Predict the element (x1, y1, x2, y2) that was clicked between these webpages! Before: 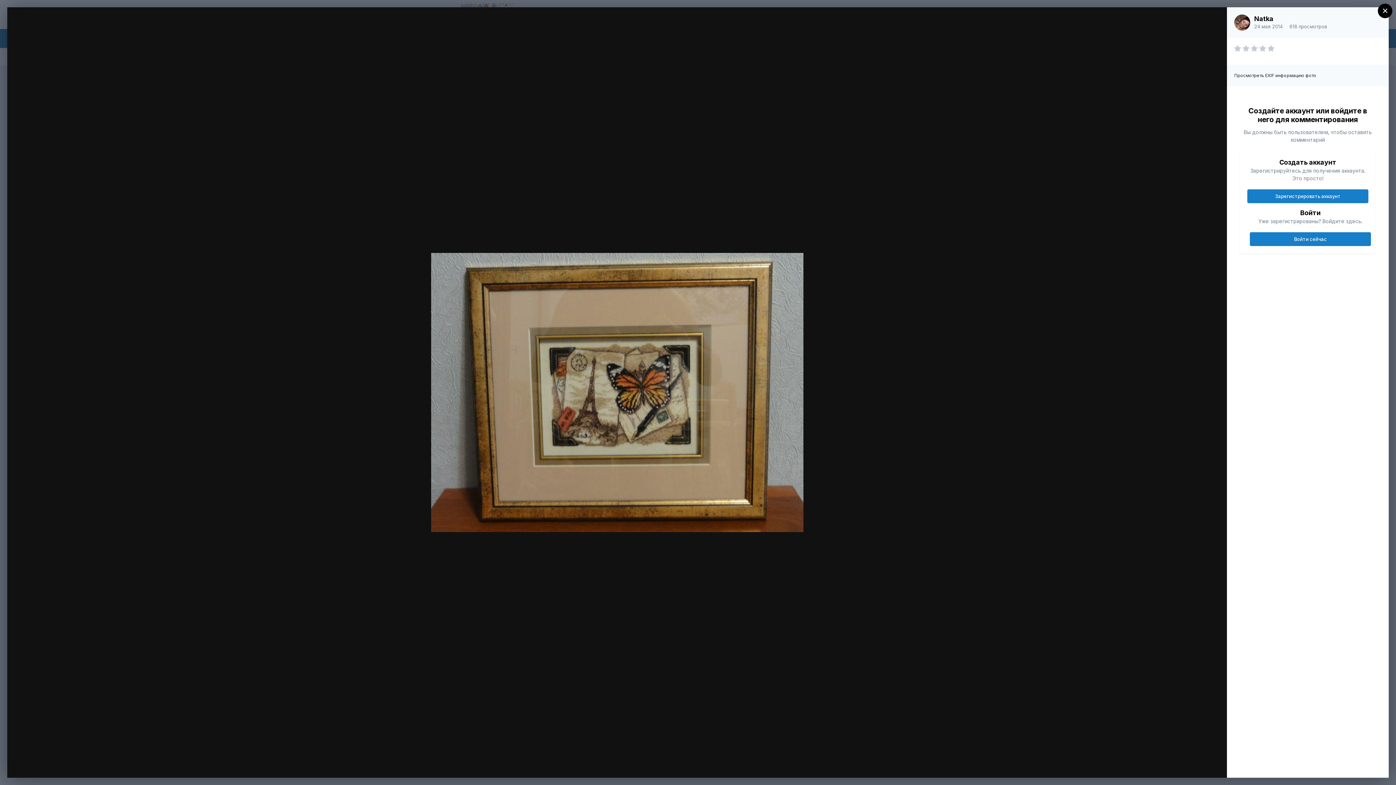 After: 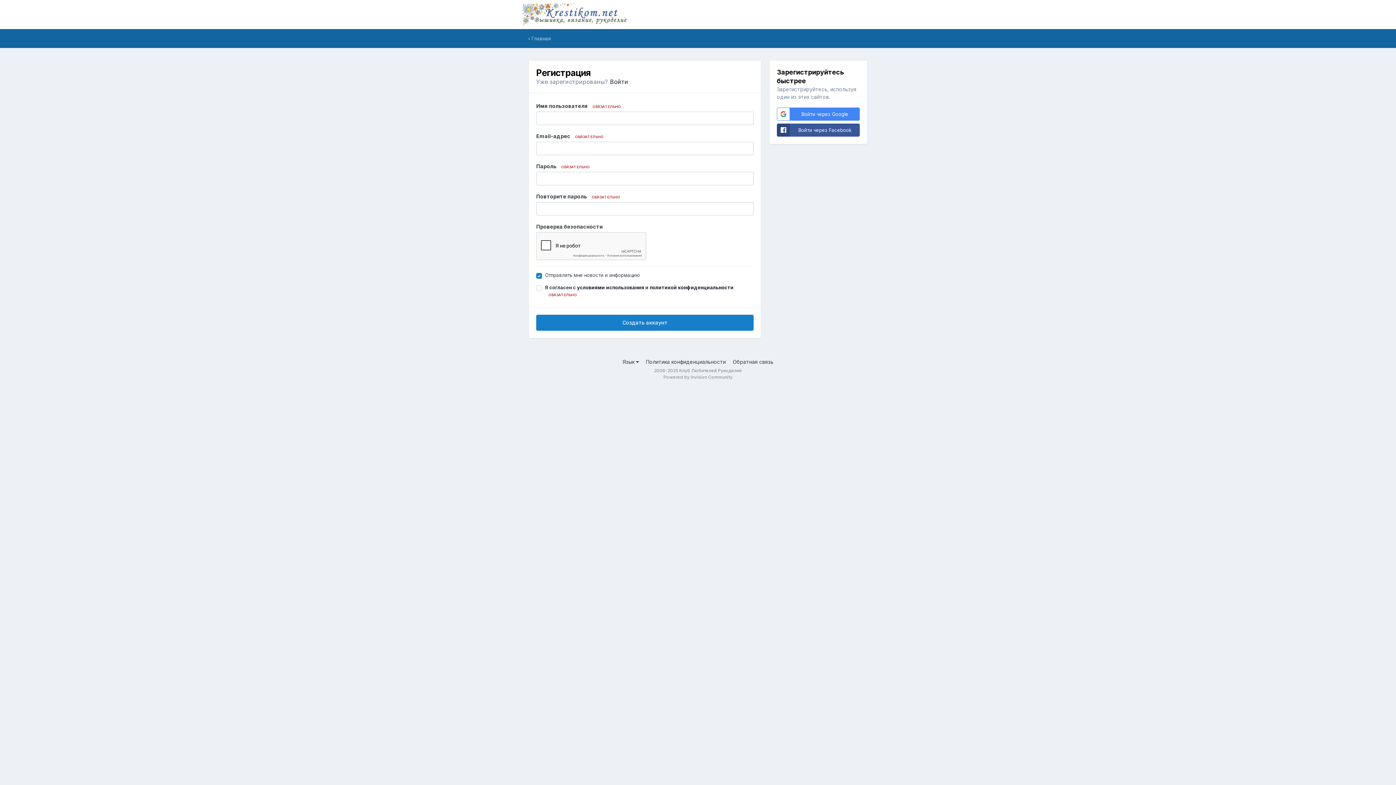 Action: label: Зарегистрировать аккаунт bbox: (1247, 189, 1368, 203)